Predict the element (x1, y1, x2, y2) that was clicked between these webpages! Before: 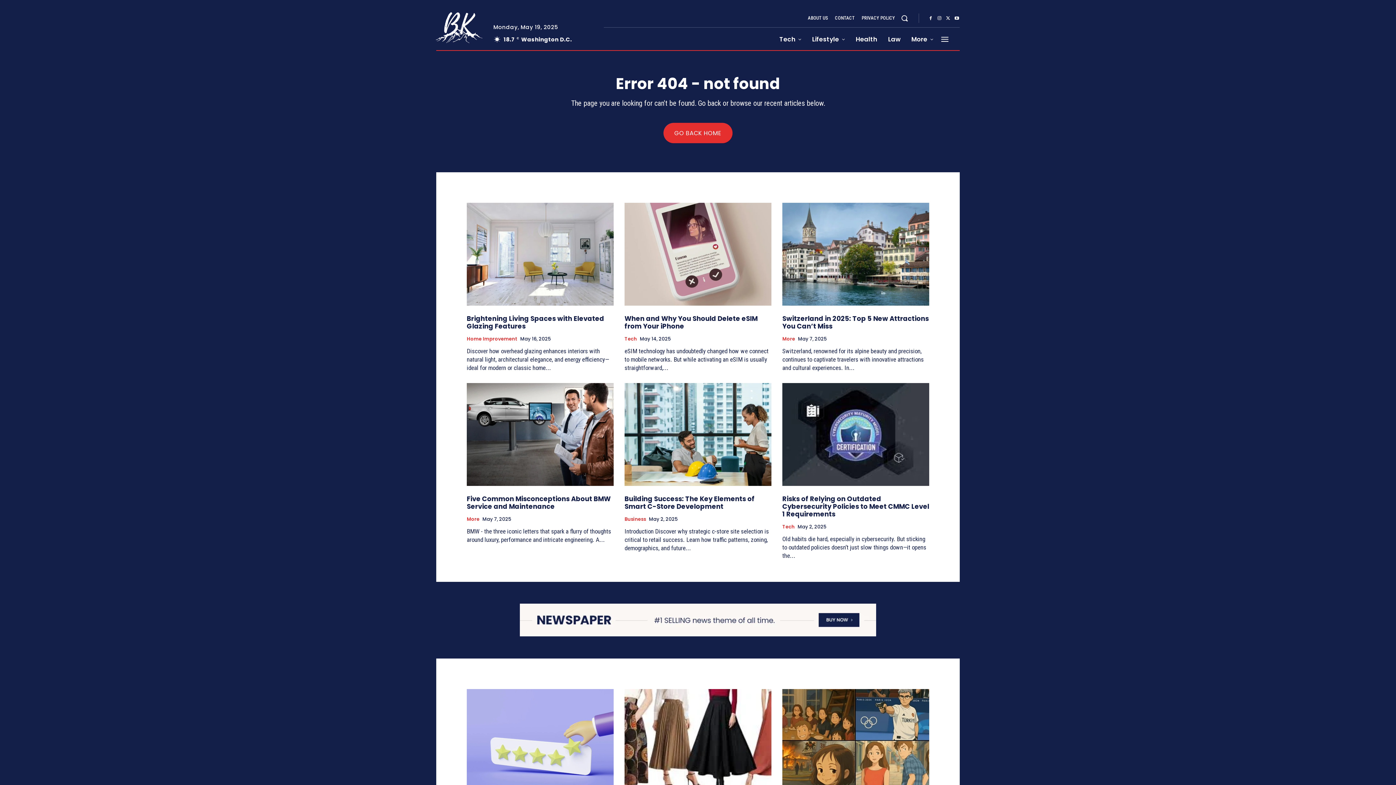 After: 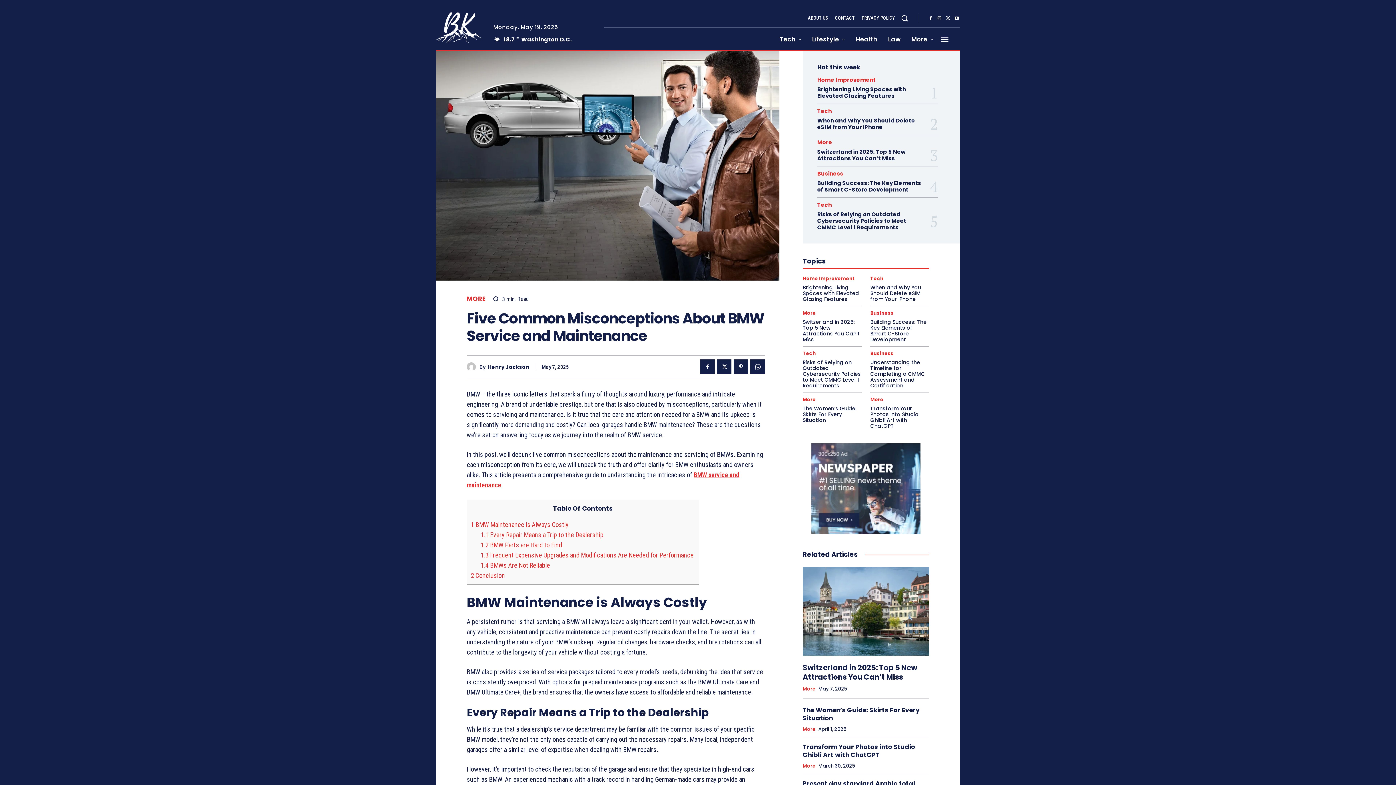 Action: label: Five Common Misconceptions About BMW Service and Maintenance bbox: (466, 494, 610, 511)